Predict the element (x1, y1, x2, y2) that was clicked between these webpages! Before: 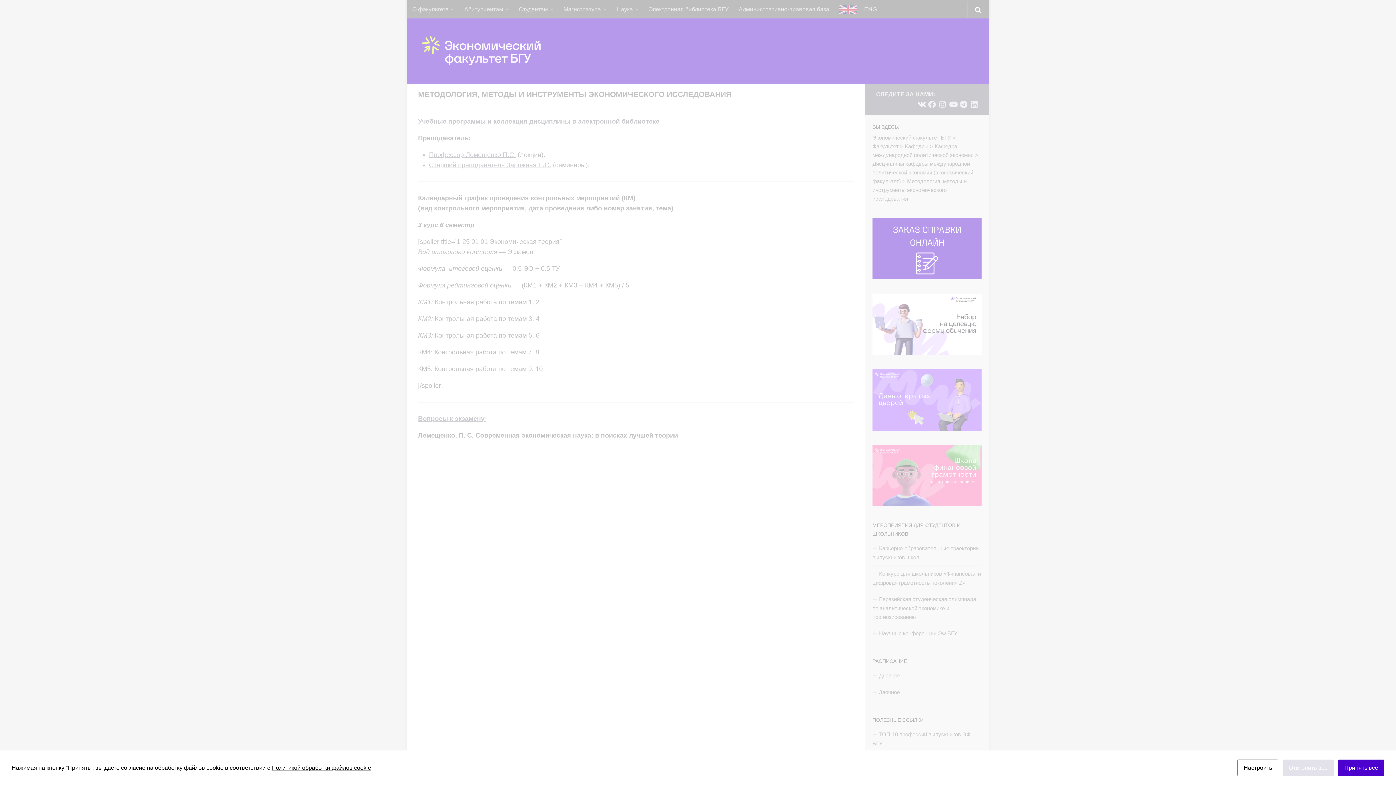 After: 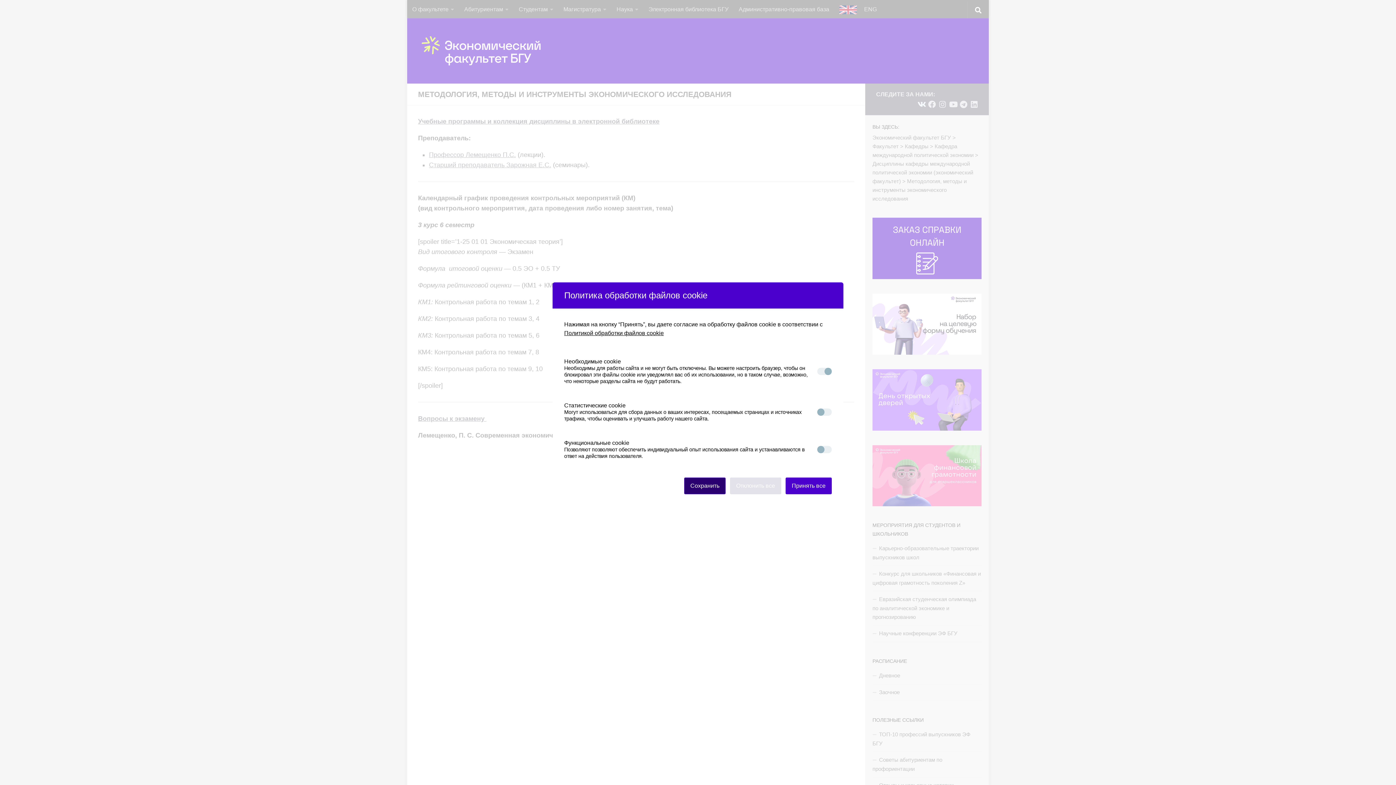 Action: label: Настроить bbox: (1237, 760, 1278, 776)